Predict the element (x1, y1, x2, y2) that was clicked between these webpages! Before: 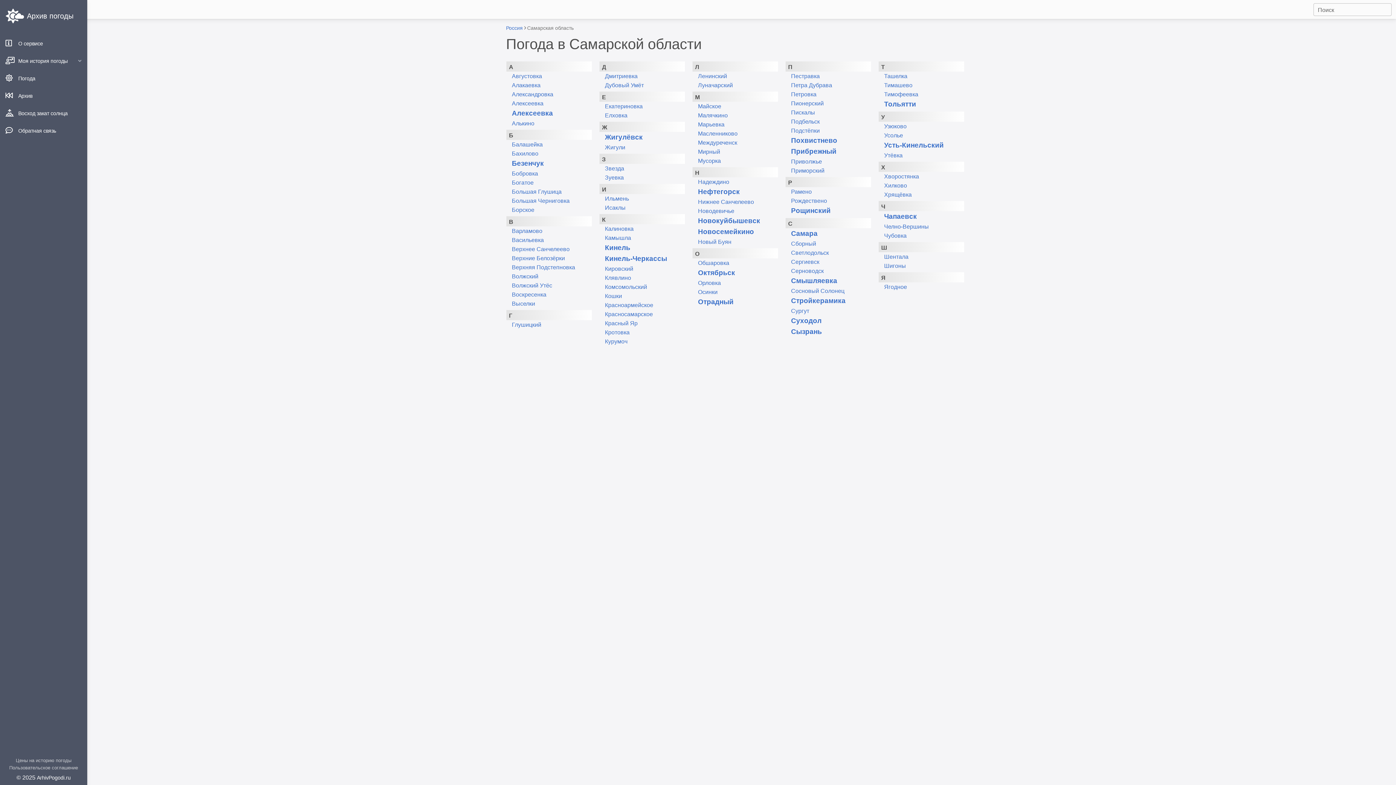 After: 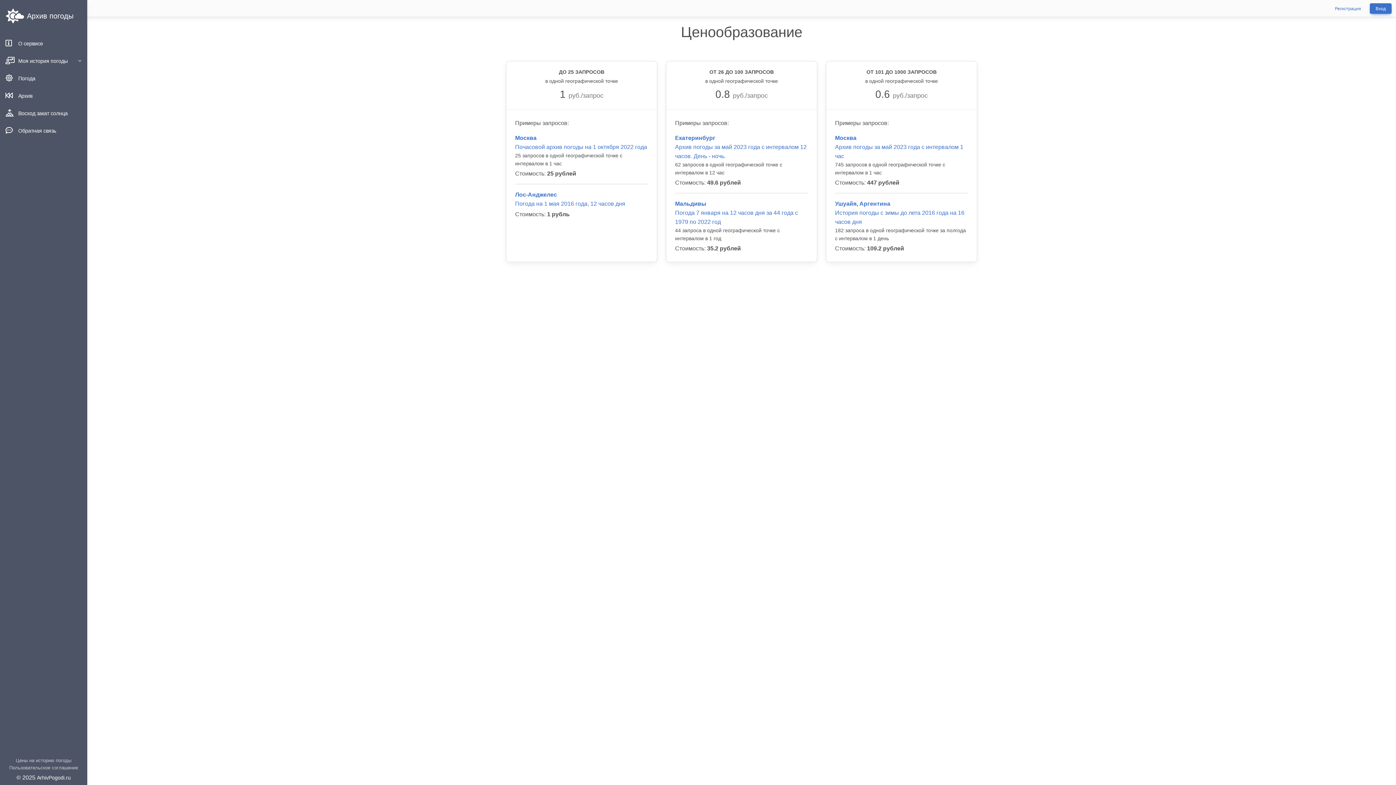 Action: label: Цены на историю погоды bbox: (0, 757, 87, 764)